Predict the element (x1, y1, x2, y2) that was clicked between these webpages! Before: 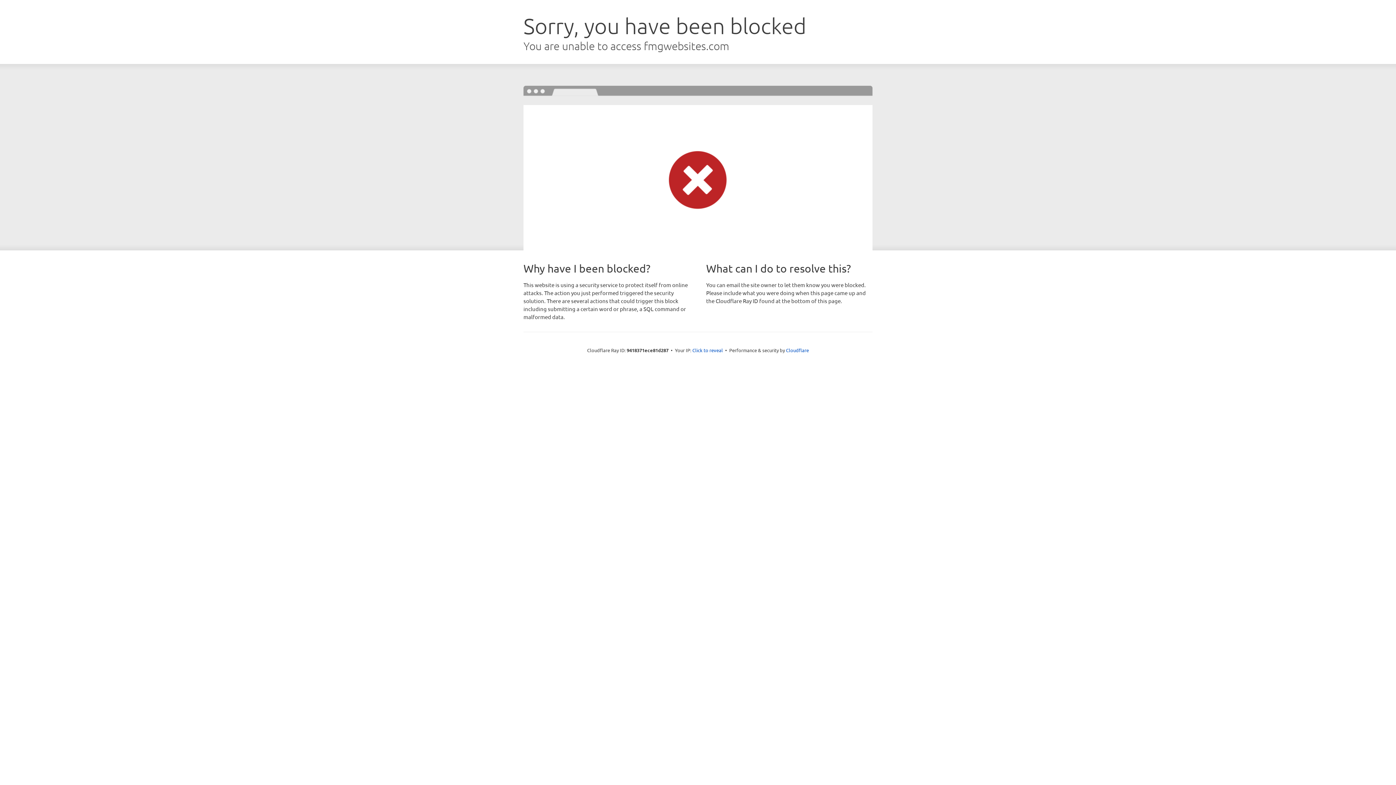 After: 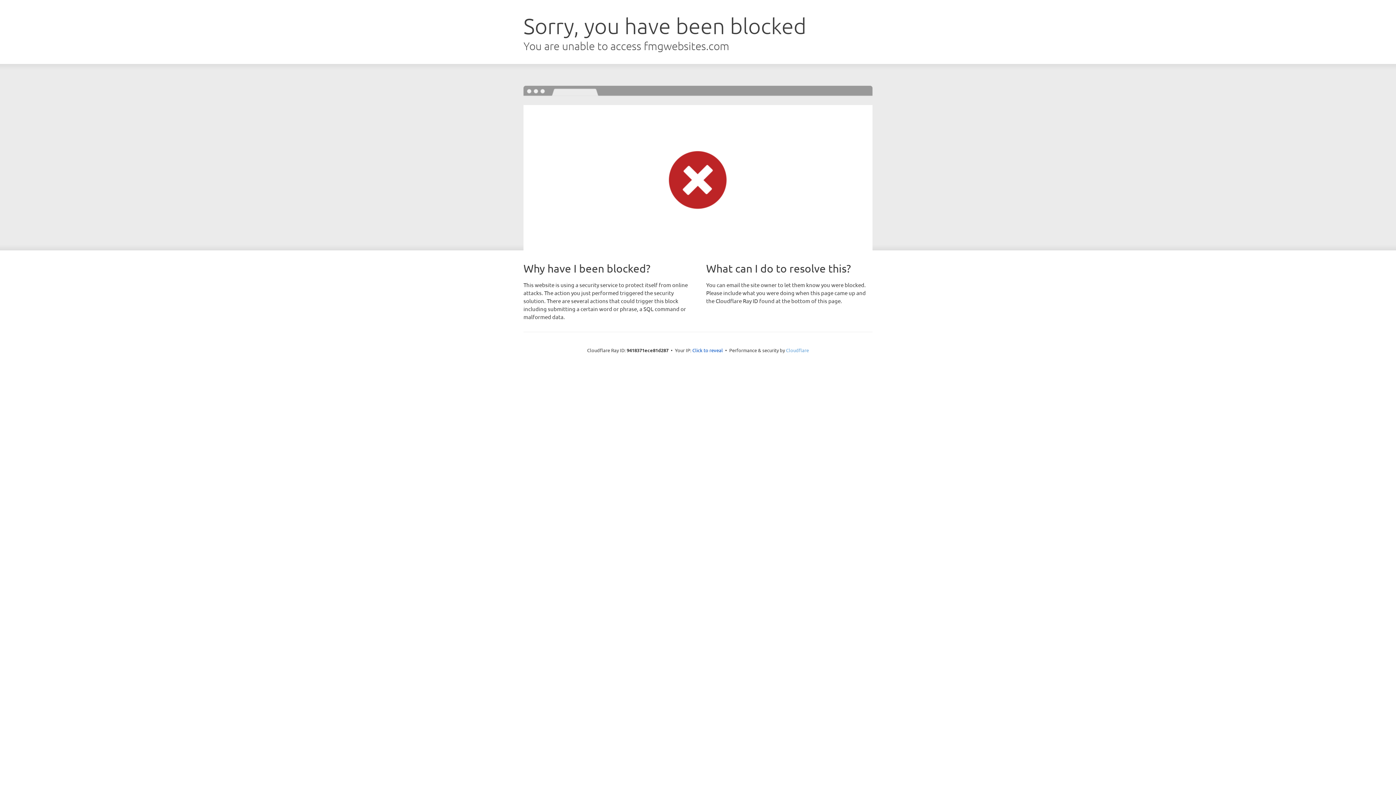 Action: label: Cloudflare bbox: (786, 347, 809, 353)